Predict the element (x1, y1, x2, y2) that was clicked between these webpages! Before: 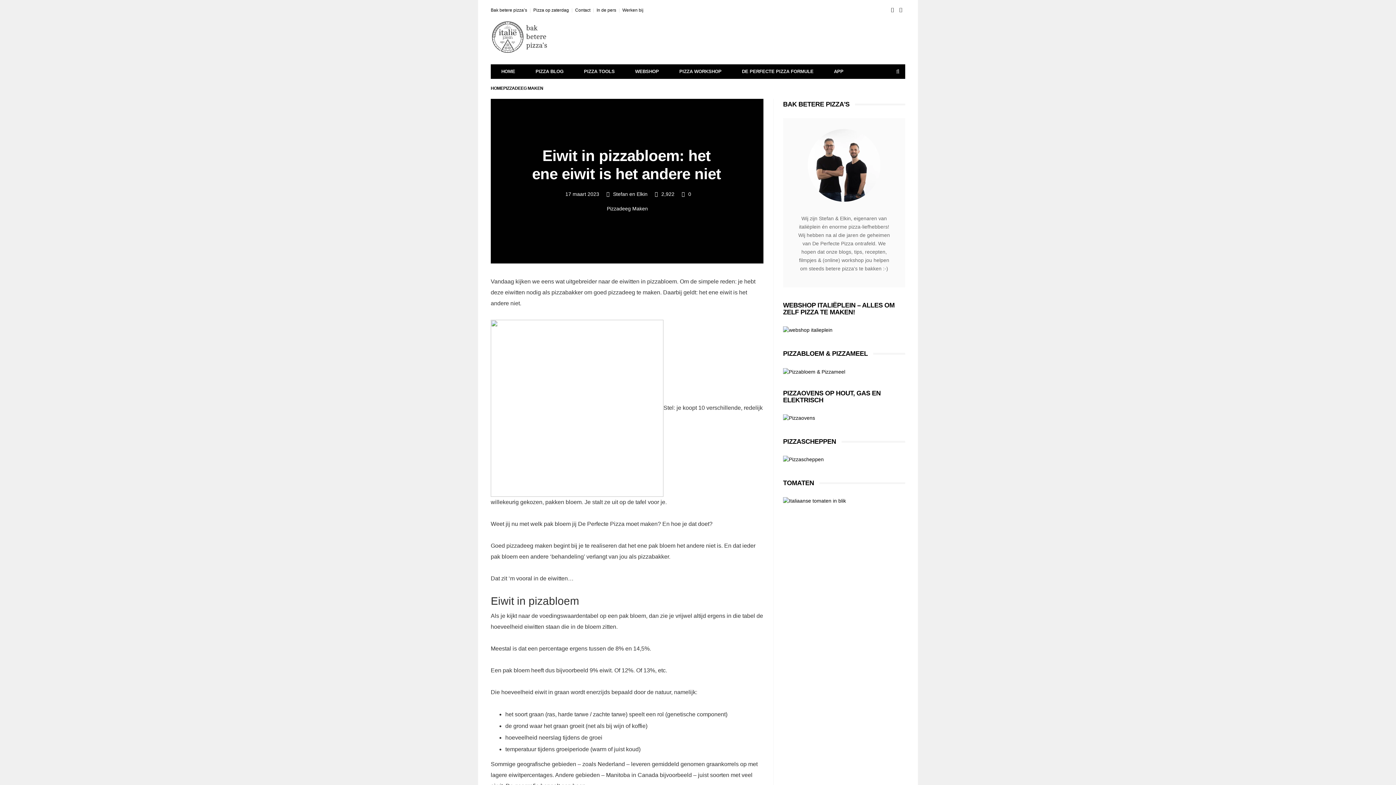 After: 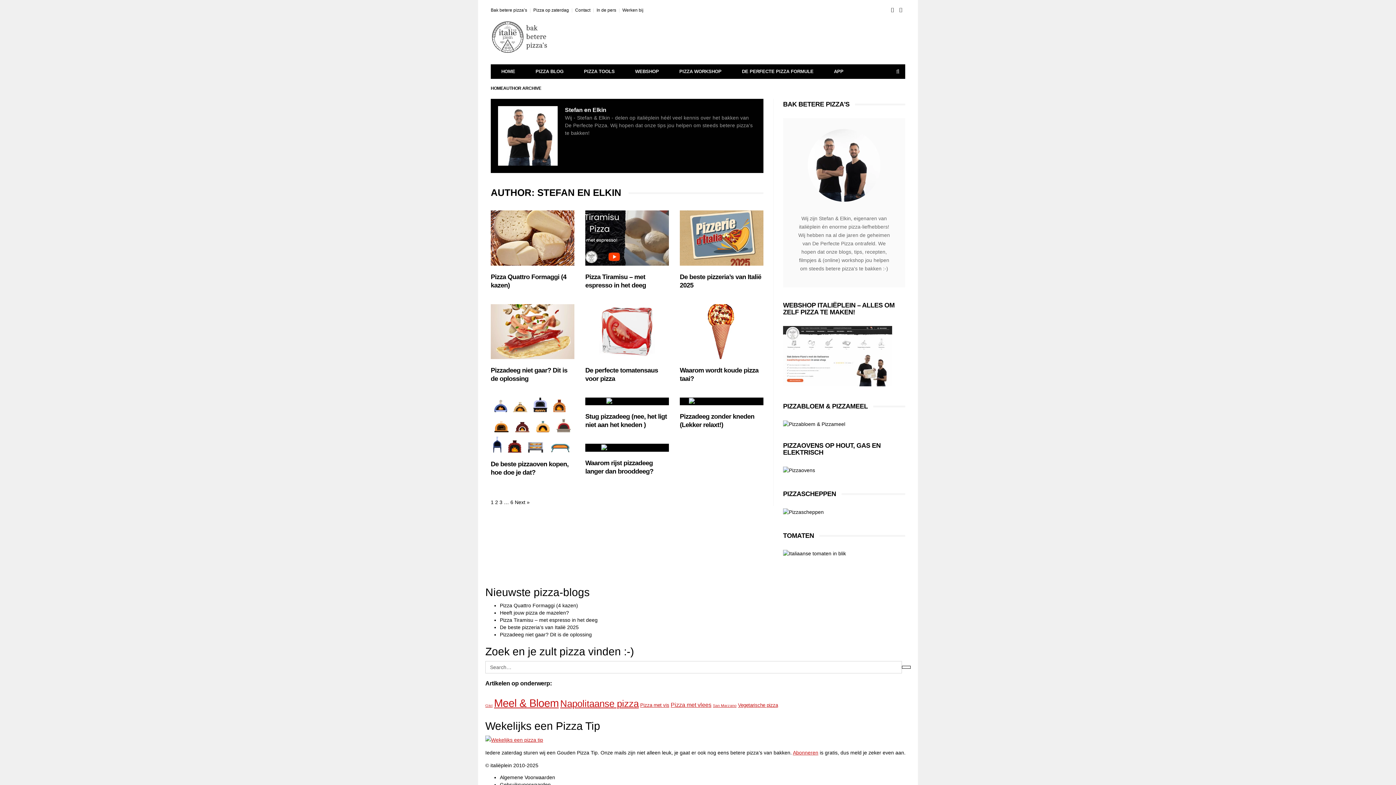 Action: bbox: (613, 191, 647, 196) label: Stefan en Elkin